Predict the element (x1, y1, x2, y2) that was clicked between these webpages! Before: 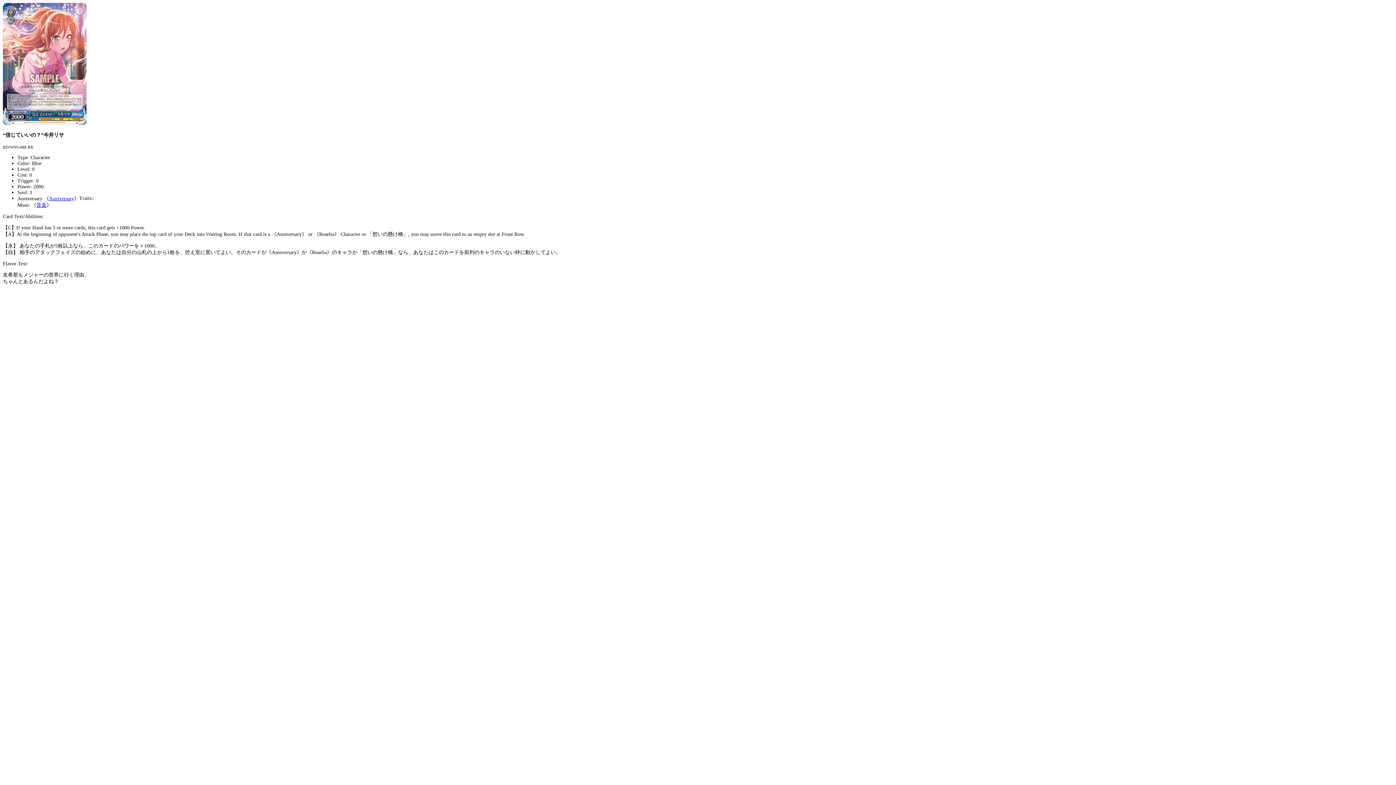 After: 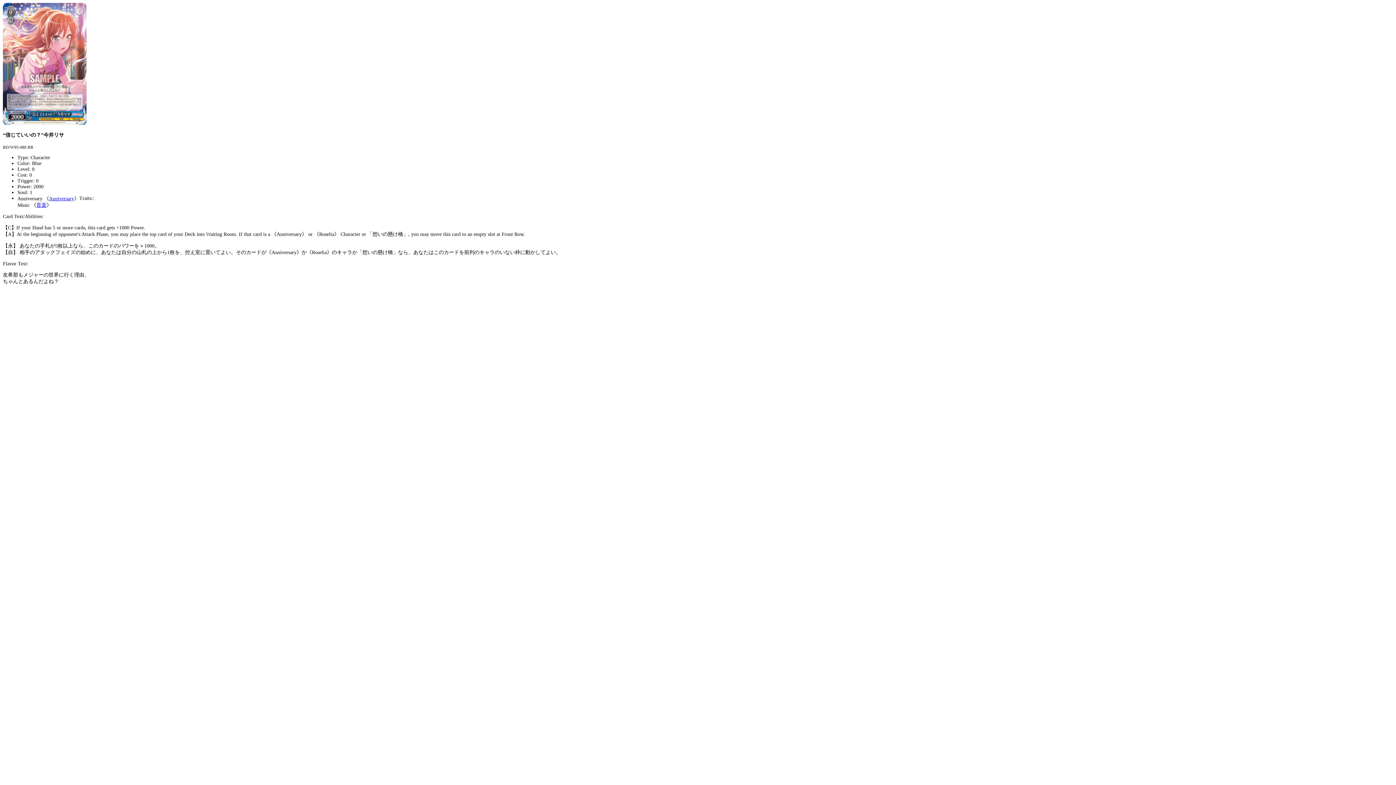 Action: label: Anniversary bbox: (49, 196, 74, 201)